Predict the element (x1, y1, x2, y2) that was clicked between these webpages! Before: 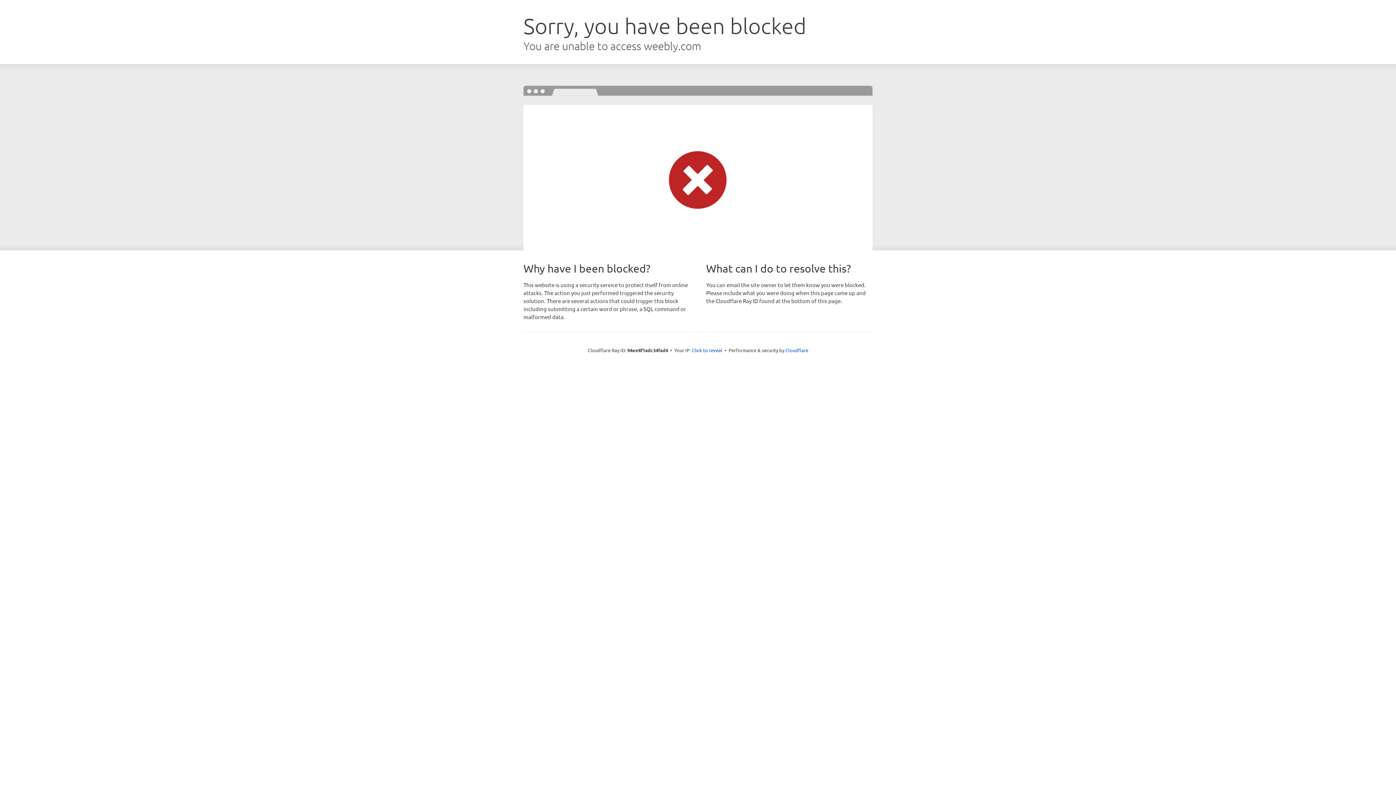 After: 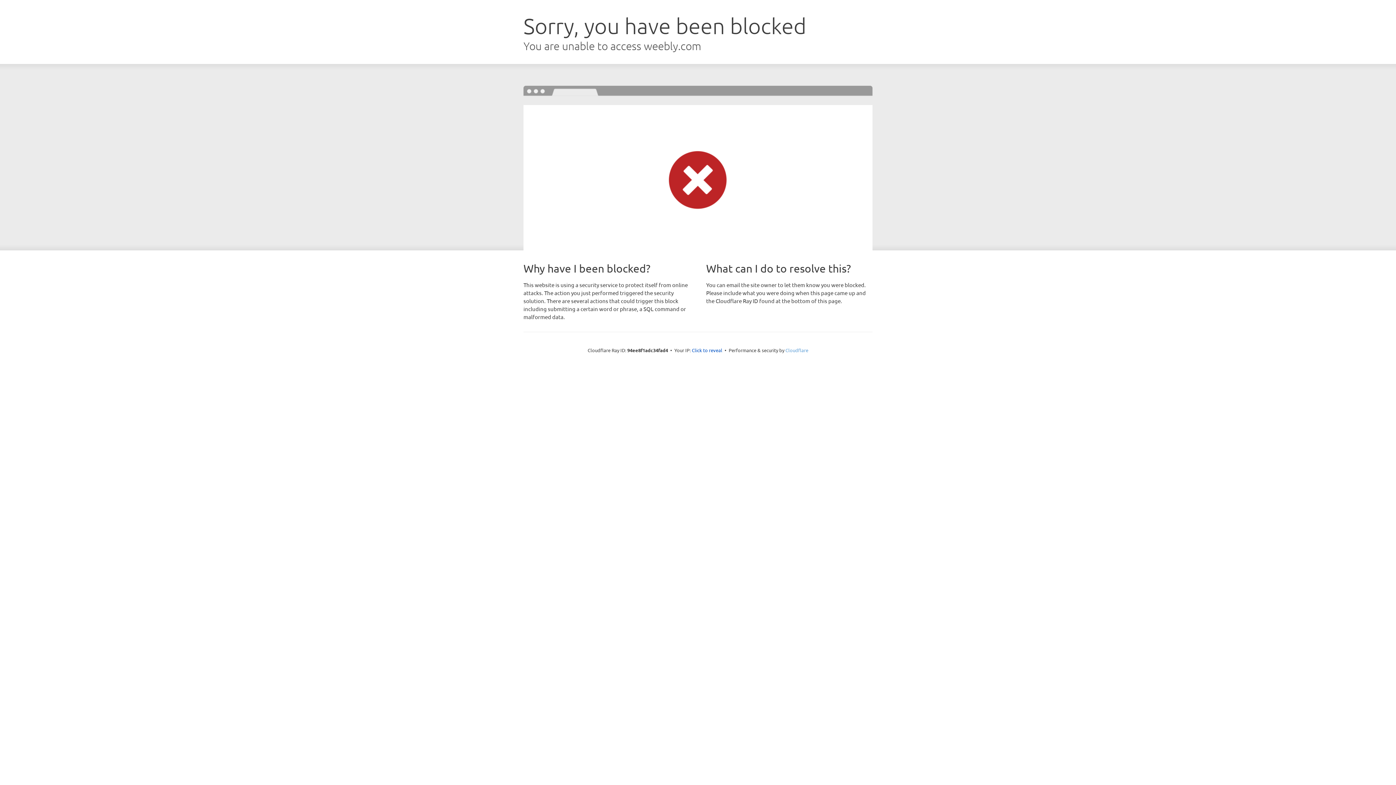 Action: label: Cloudflare bbox: (785, 347, 808, 353)